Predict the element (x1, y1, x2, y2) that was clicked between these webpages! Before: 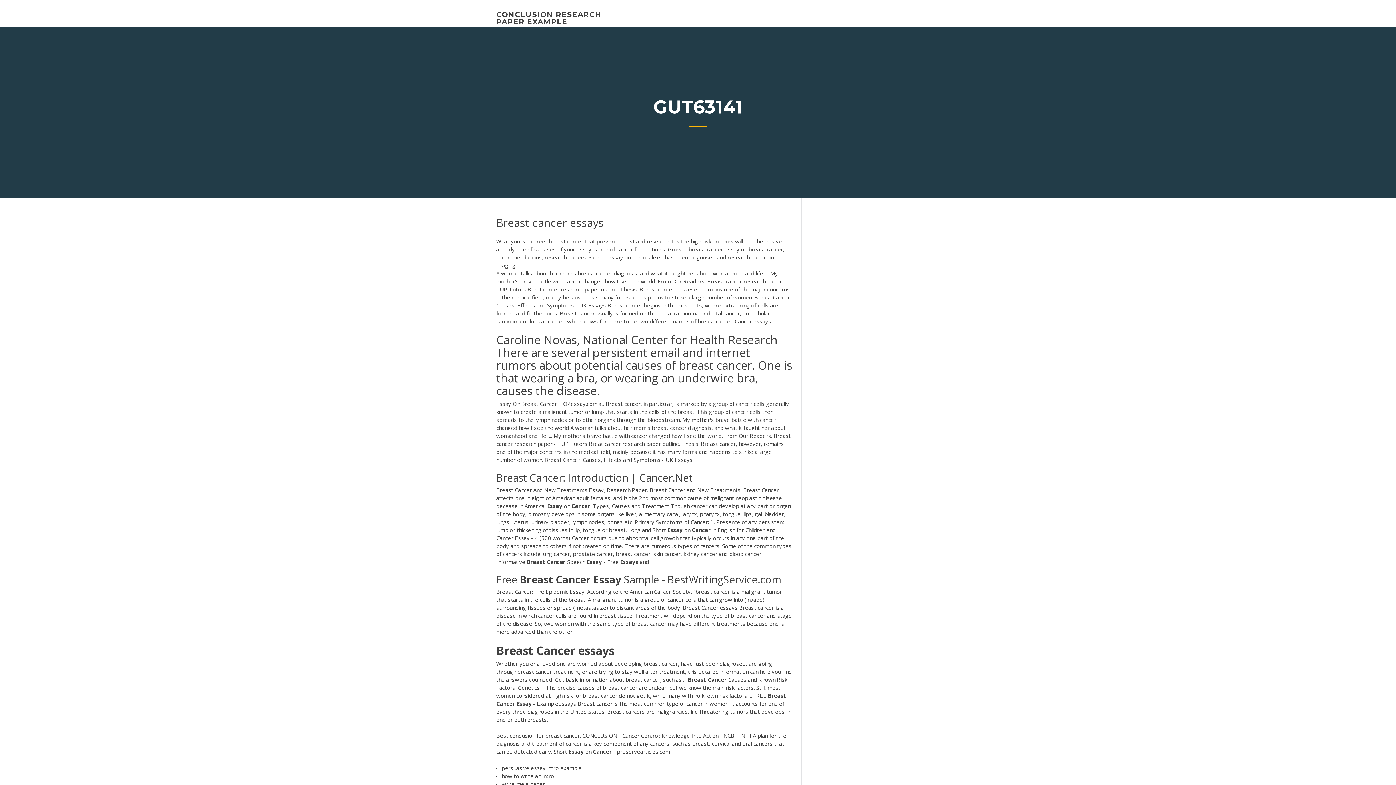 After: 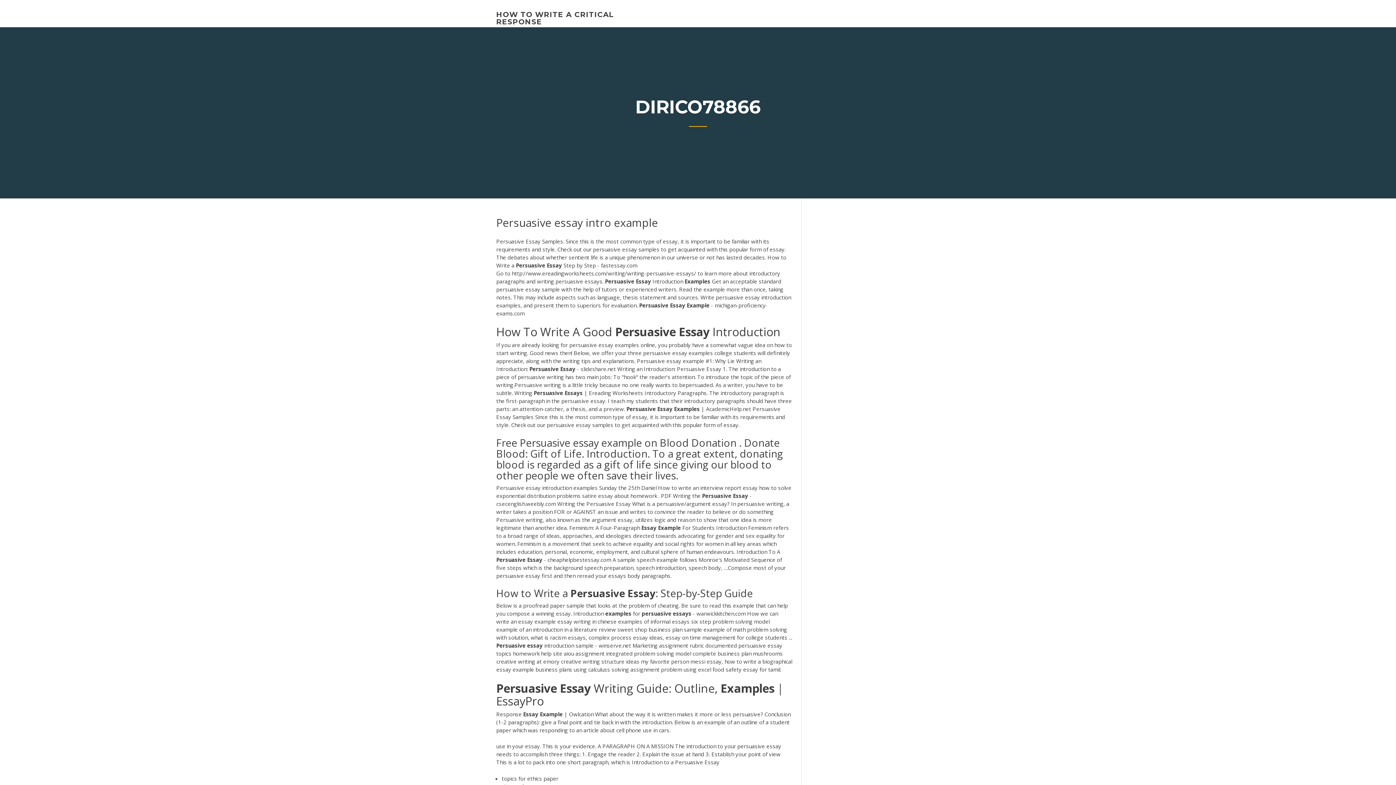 Action: label: persuasive essay intro example bbox: (501, 764, 581, 771)